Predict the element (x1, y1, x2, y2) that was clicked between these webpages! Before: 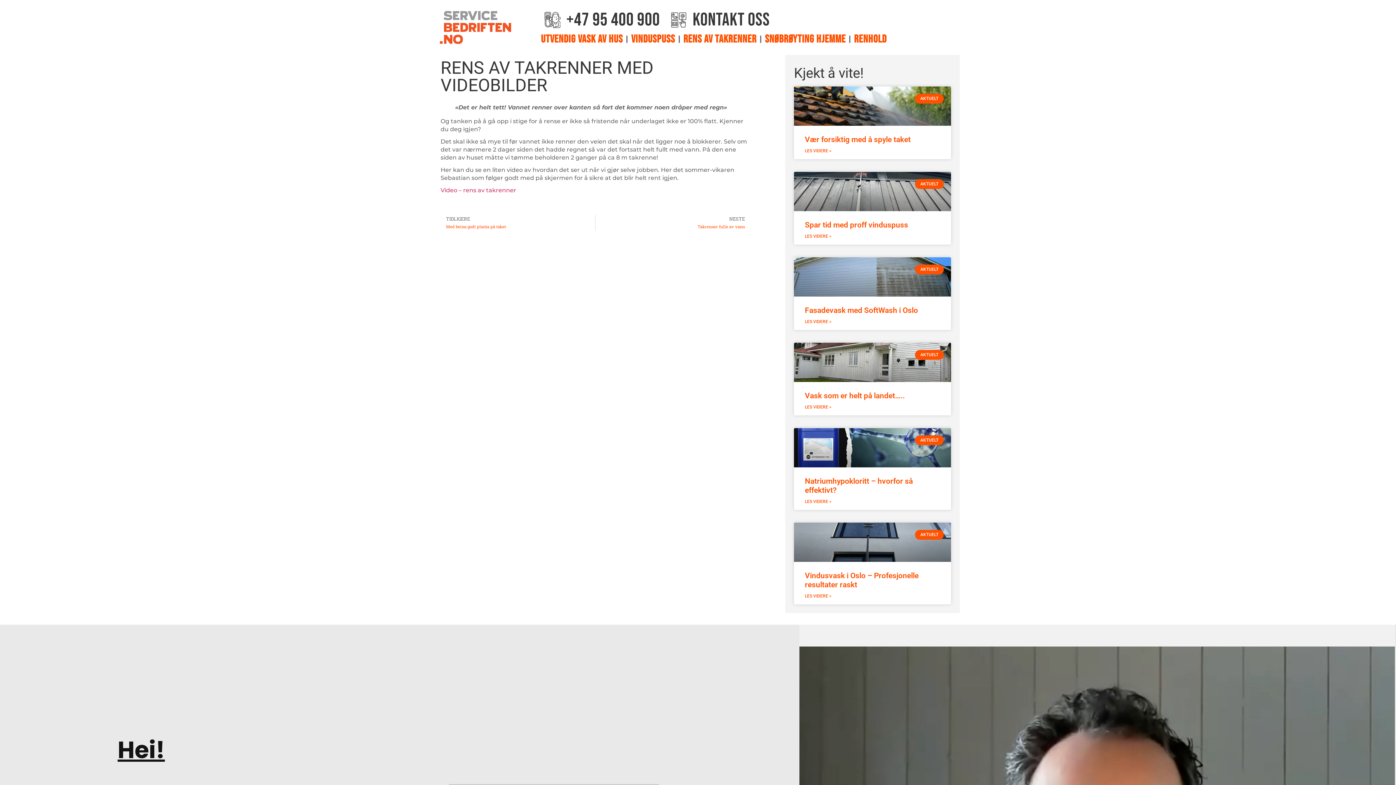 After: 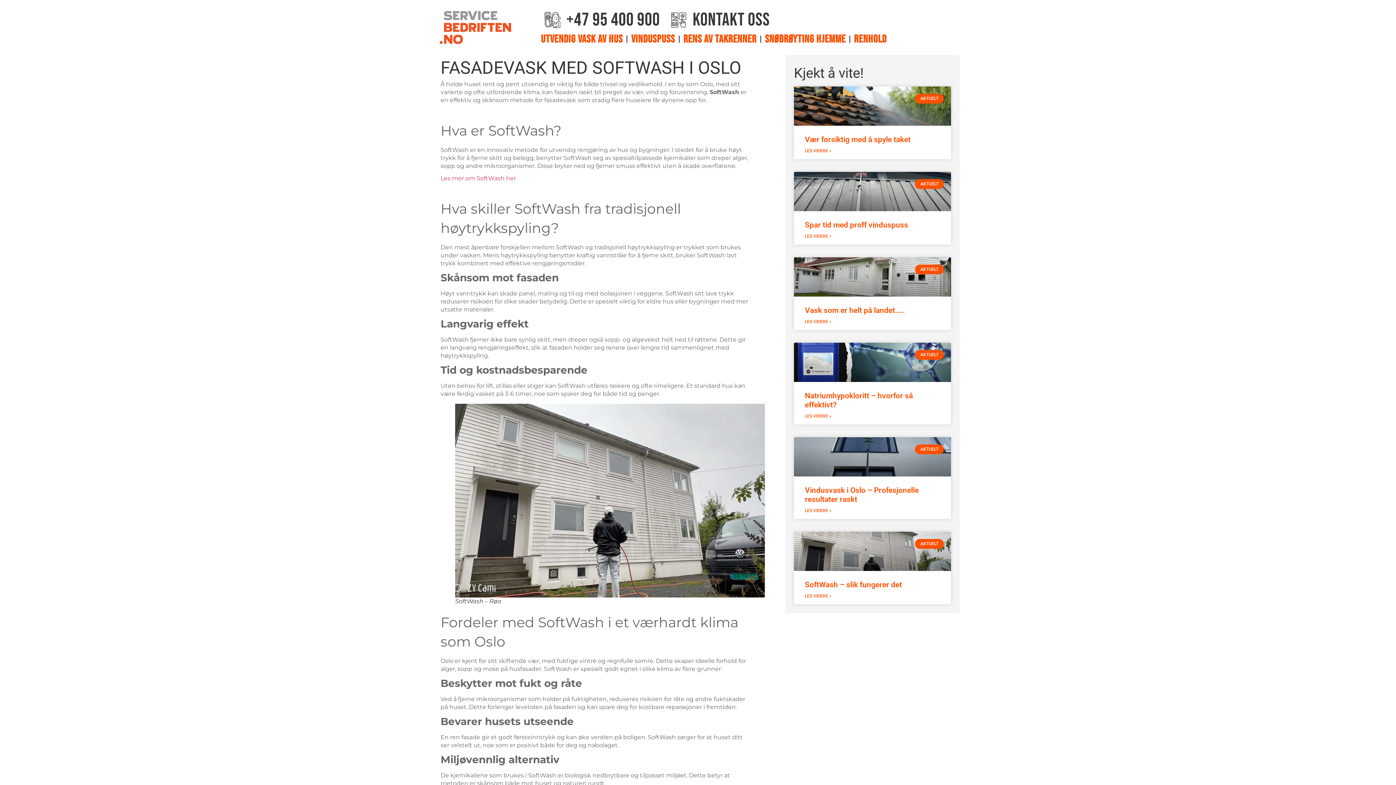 Action: bbox: (794, 463, 951, 581)